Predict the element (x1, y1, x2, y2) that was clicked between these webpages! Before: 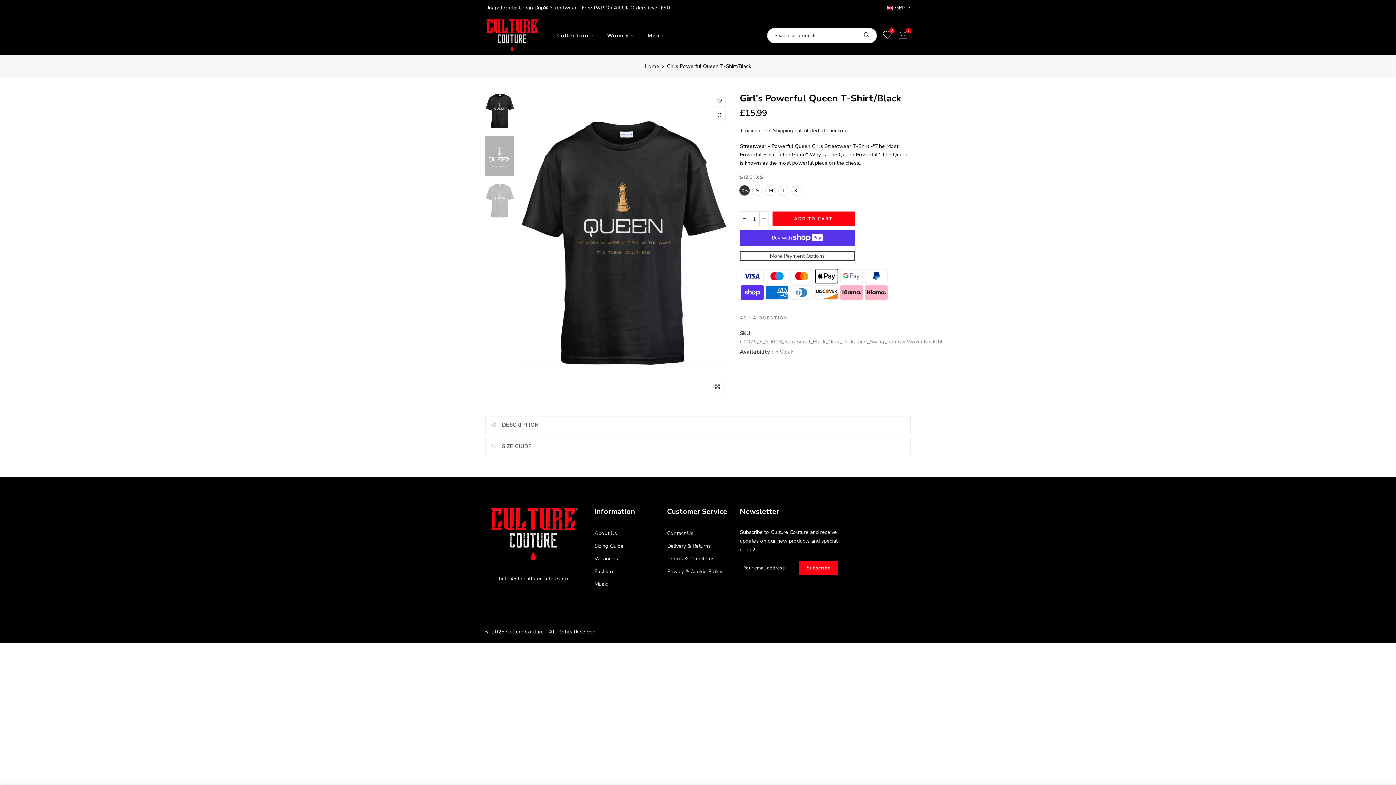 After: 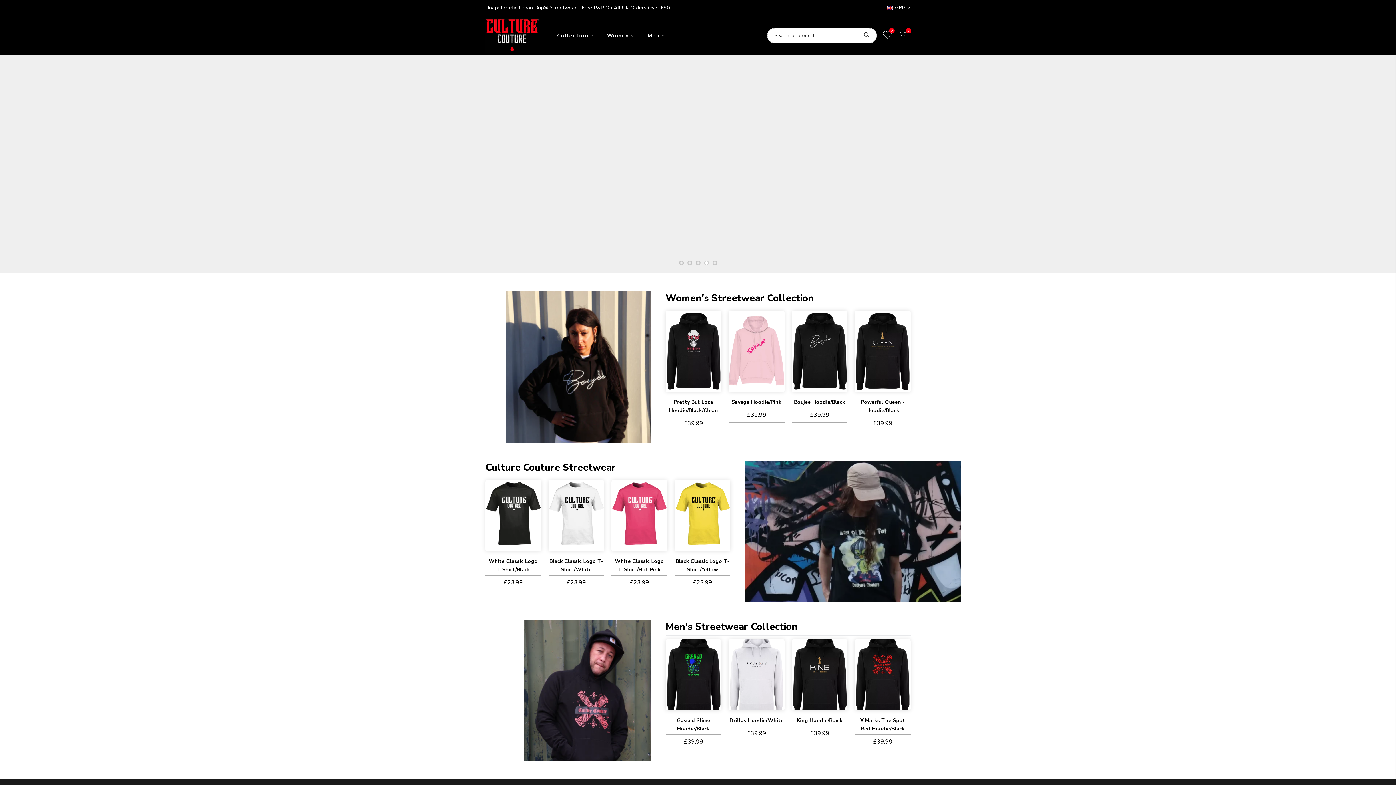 Action: bbox: (485, 507, 583, 567)